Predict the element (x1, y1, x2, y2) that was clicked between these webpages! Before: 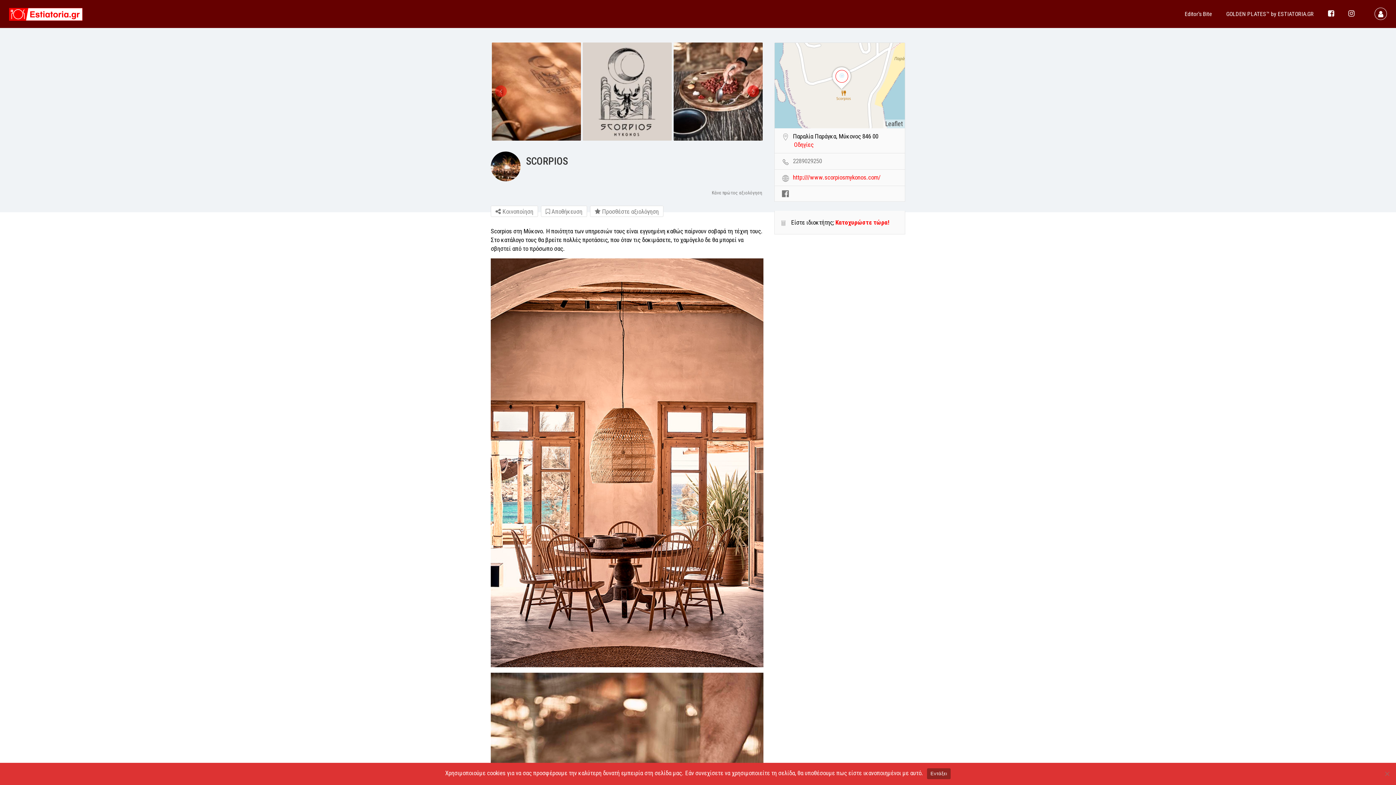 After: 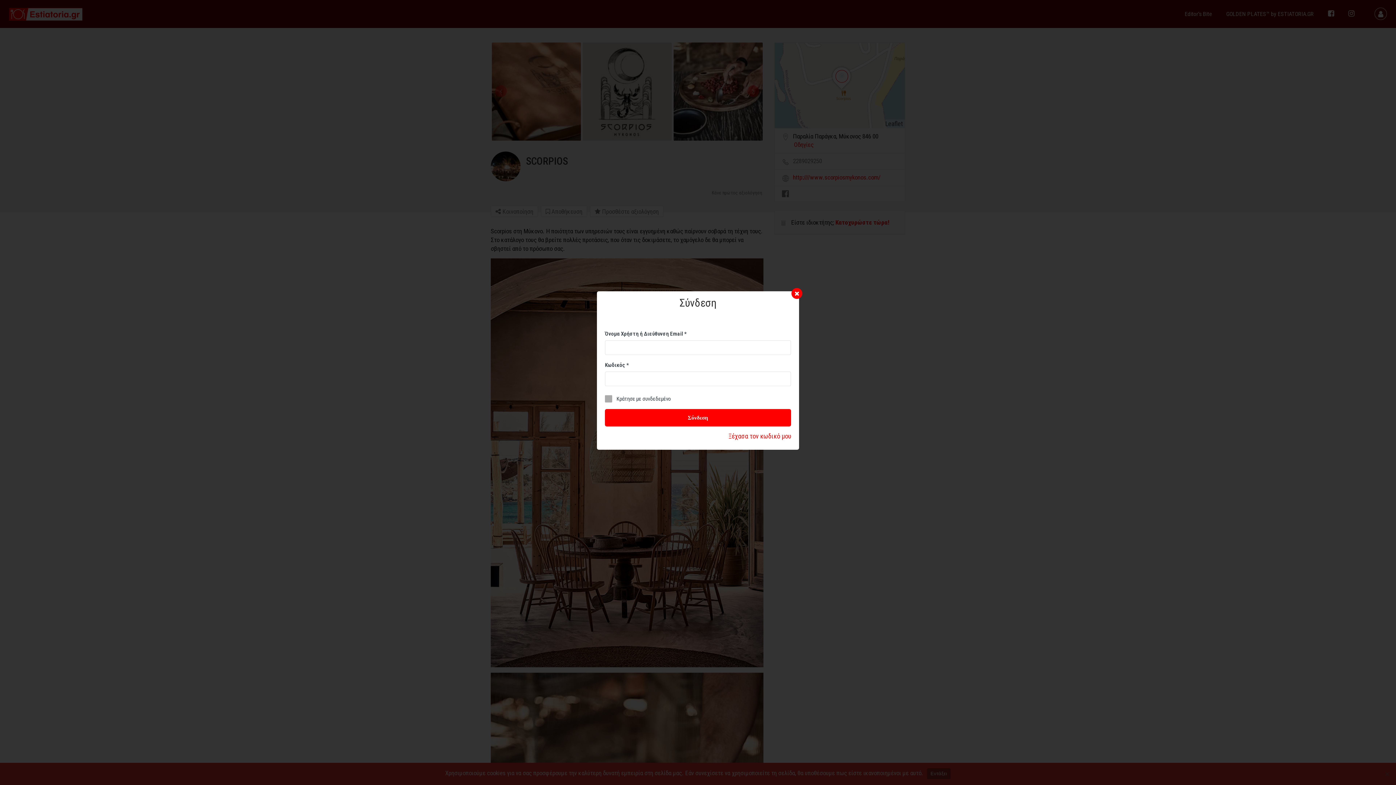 Action: bbox: (1374, 5, 1387, 23)